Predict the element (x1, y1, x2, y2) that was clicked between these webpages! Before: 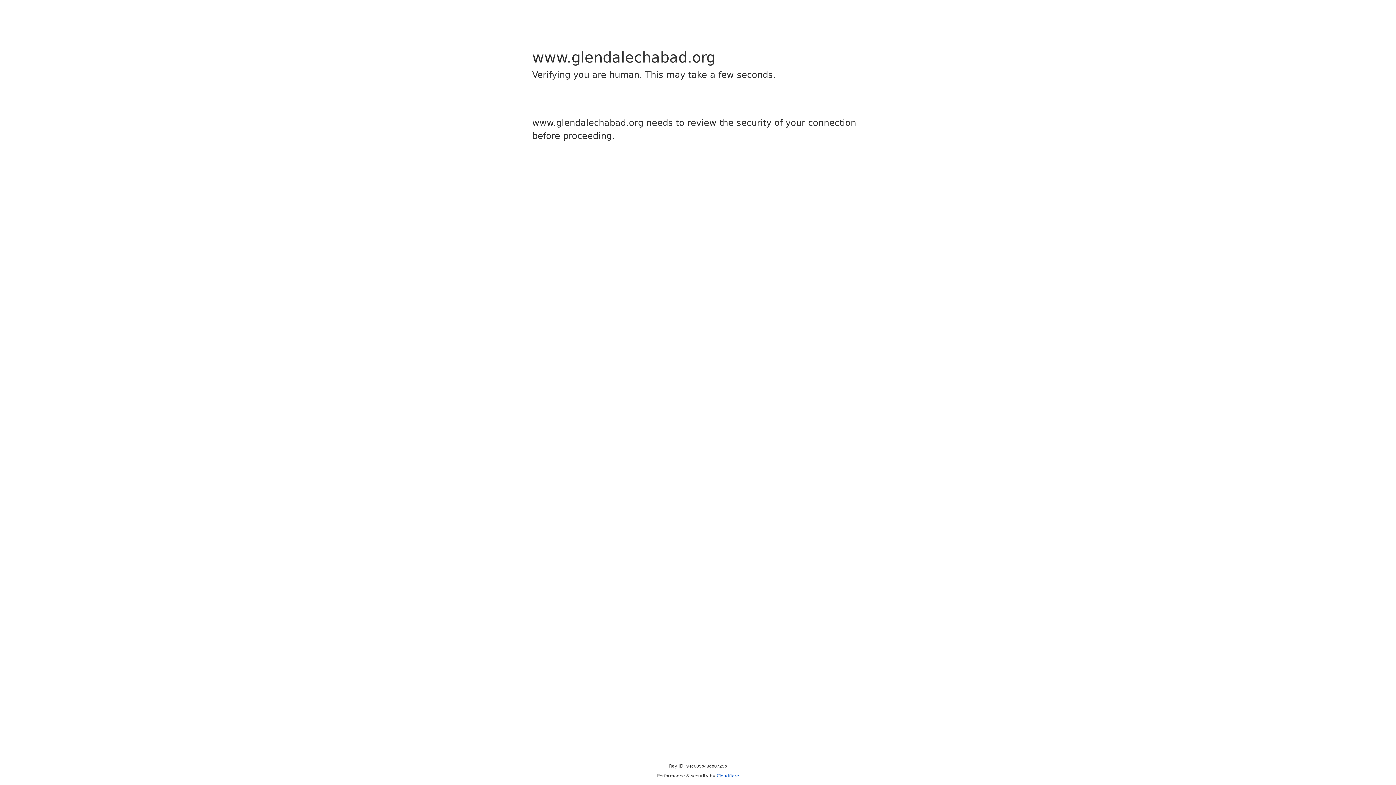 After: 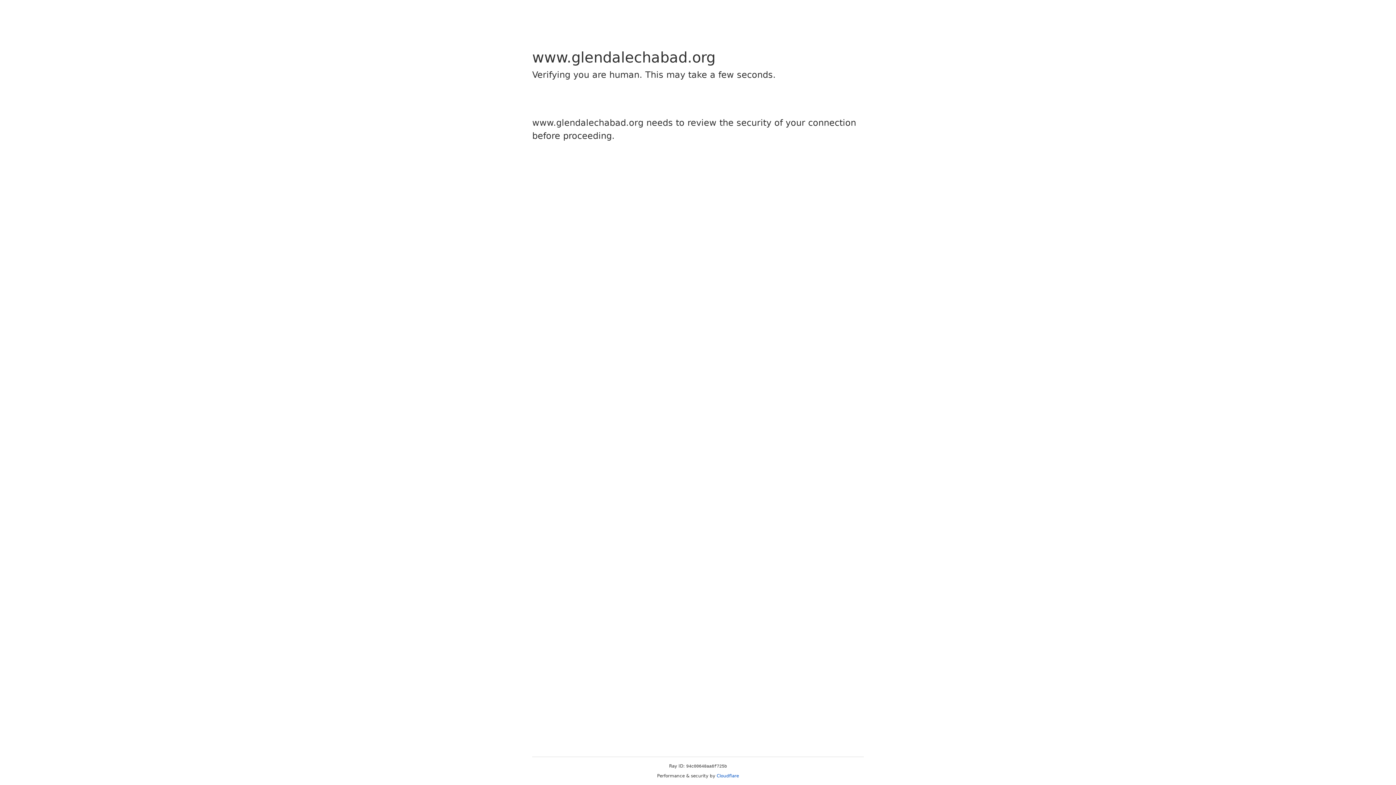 Action: bbox: (716, 773, 739, 778) label: Cloudflare